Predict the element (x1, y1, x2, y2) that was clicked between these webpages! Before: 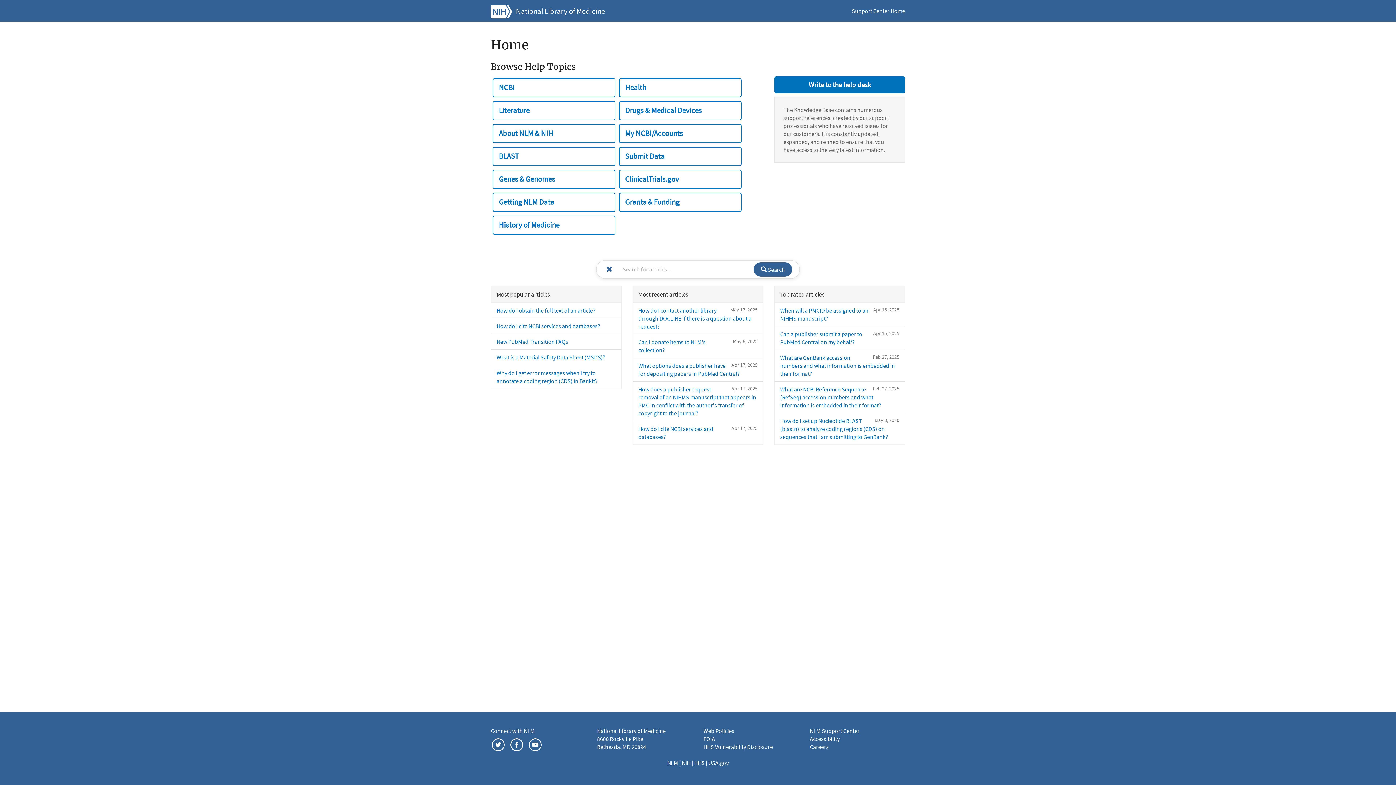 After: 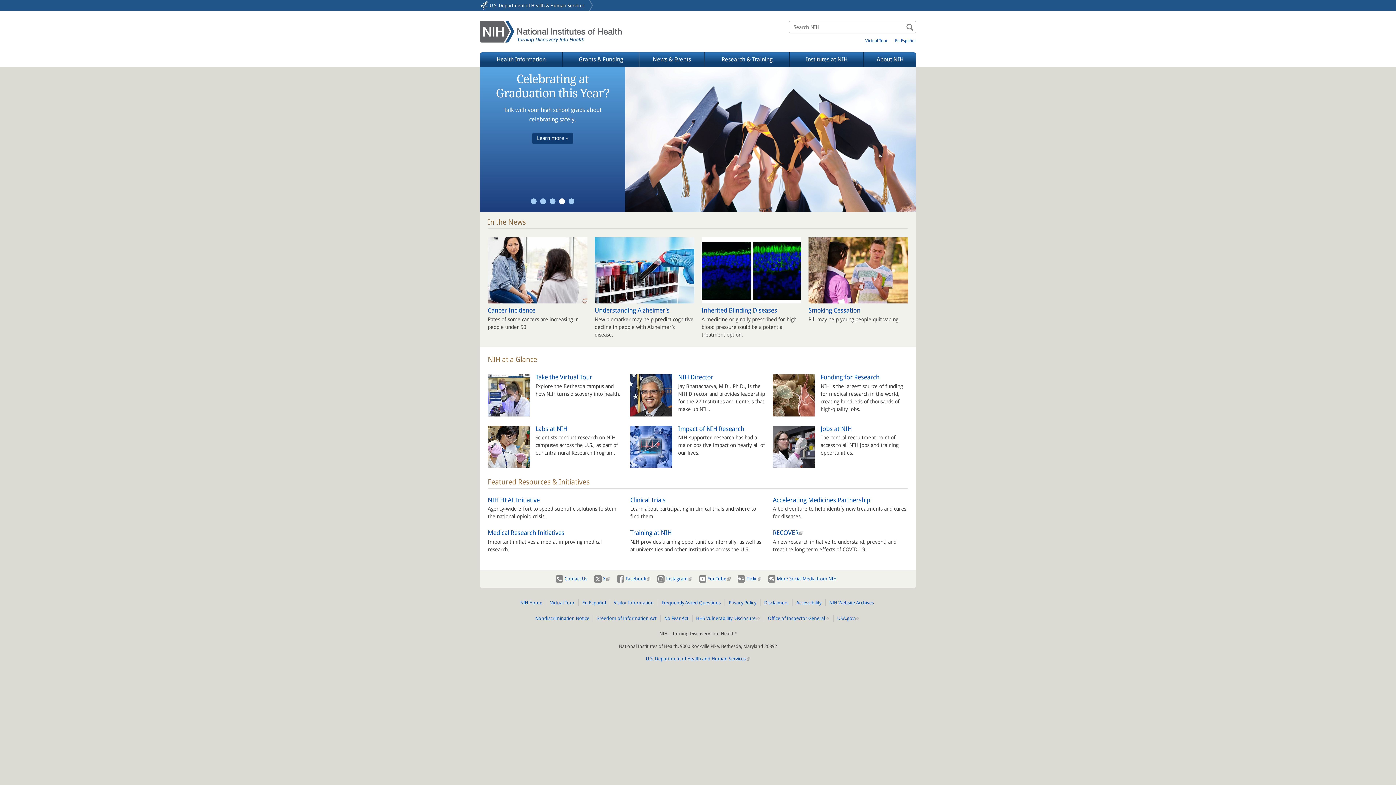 Action: bbox: (490, 6, 512, 15)